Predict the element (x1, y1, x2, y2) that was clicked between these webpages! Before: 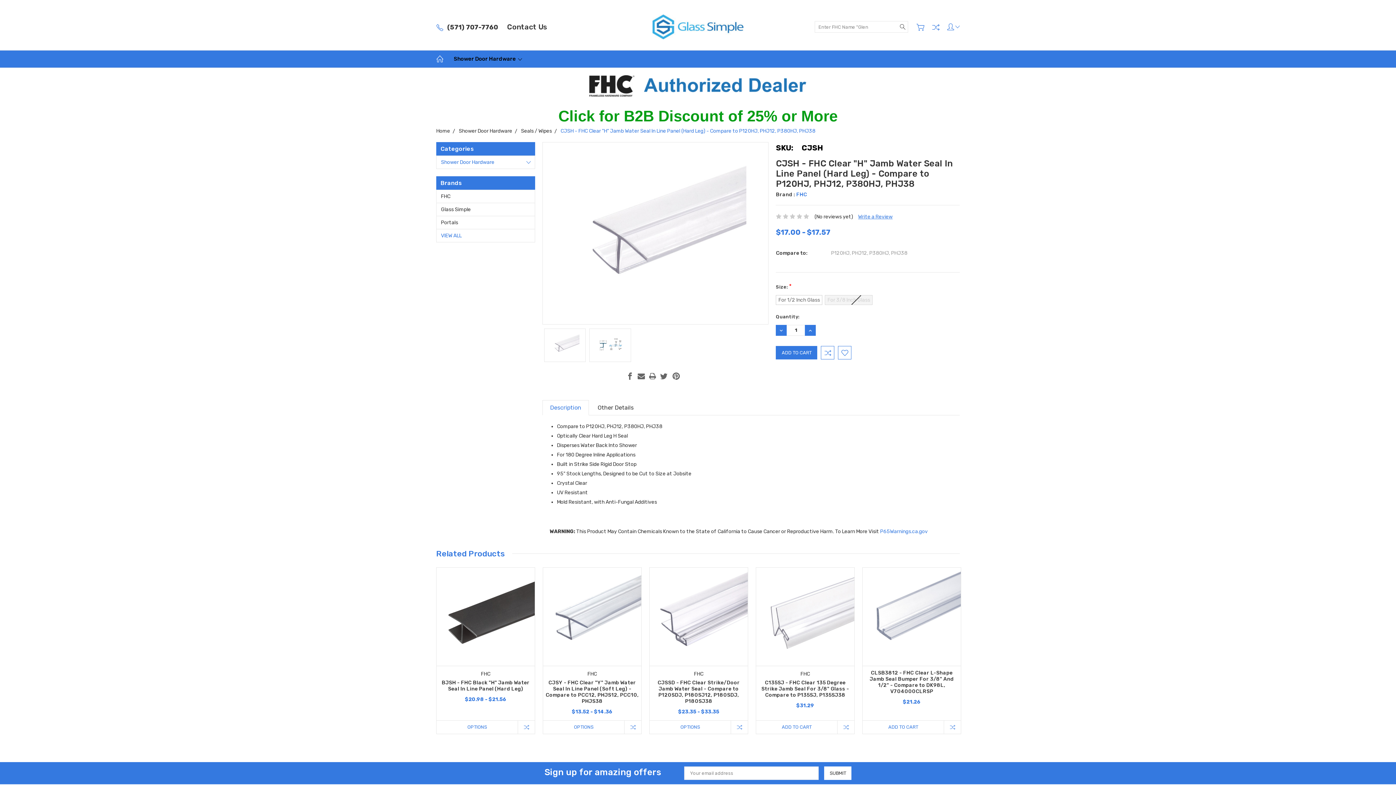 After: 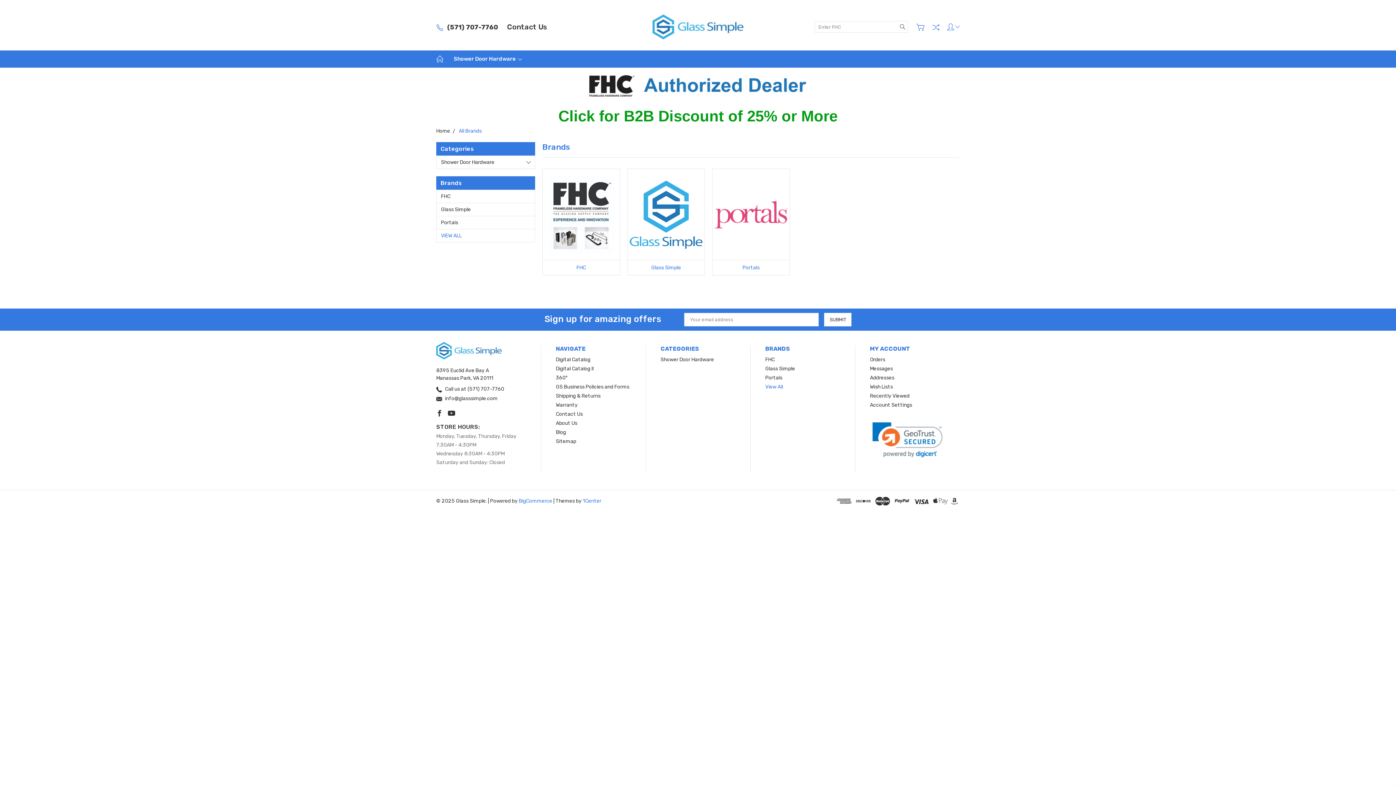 Action: label: VIEW ALL bbox: (436, 229, 534, 242)